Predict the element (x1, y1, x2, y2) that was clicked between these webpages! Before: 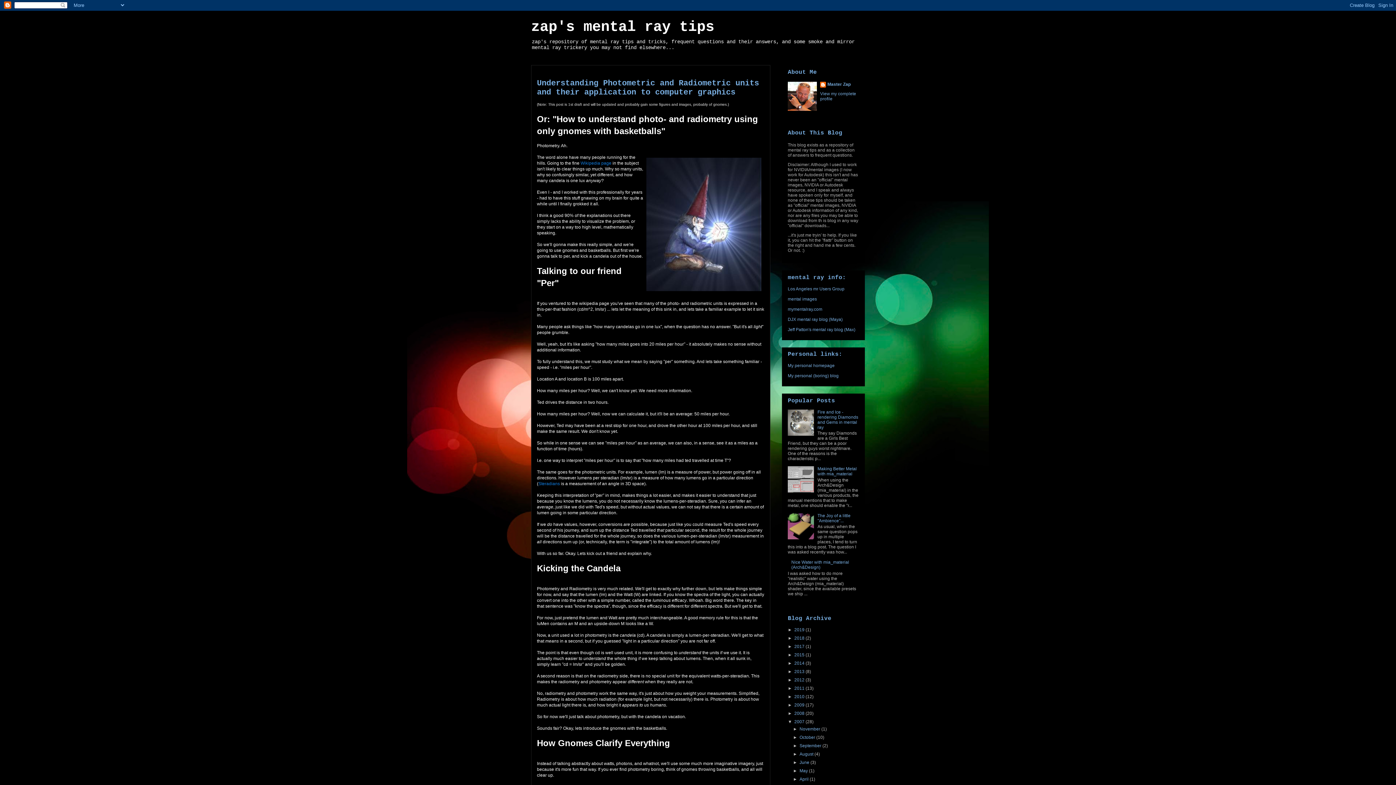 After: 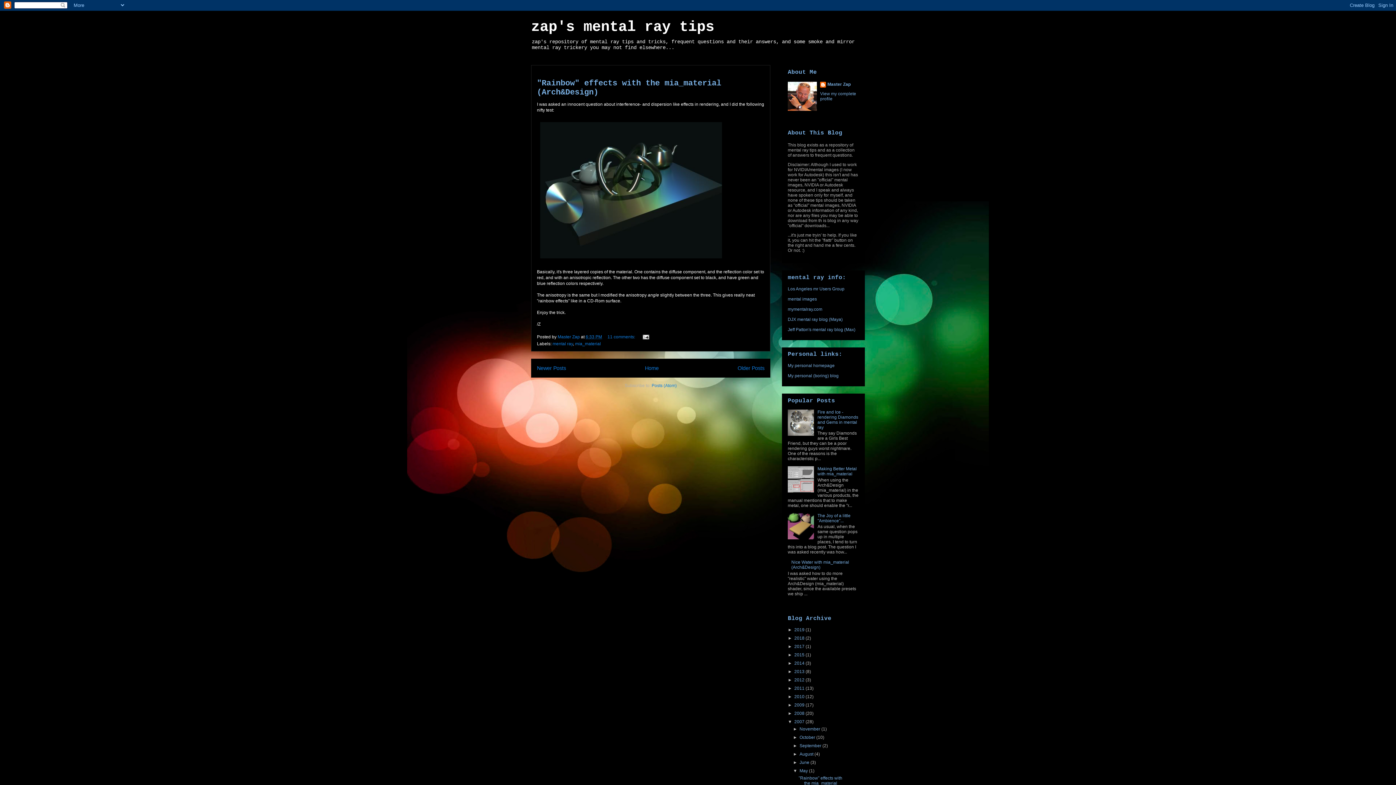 Action: label: May  bbox: (799, 768, 809, 773)